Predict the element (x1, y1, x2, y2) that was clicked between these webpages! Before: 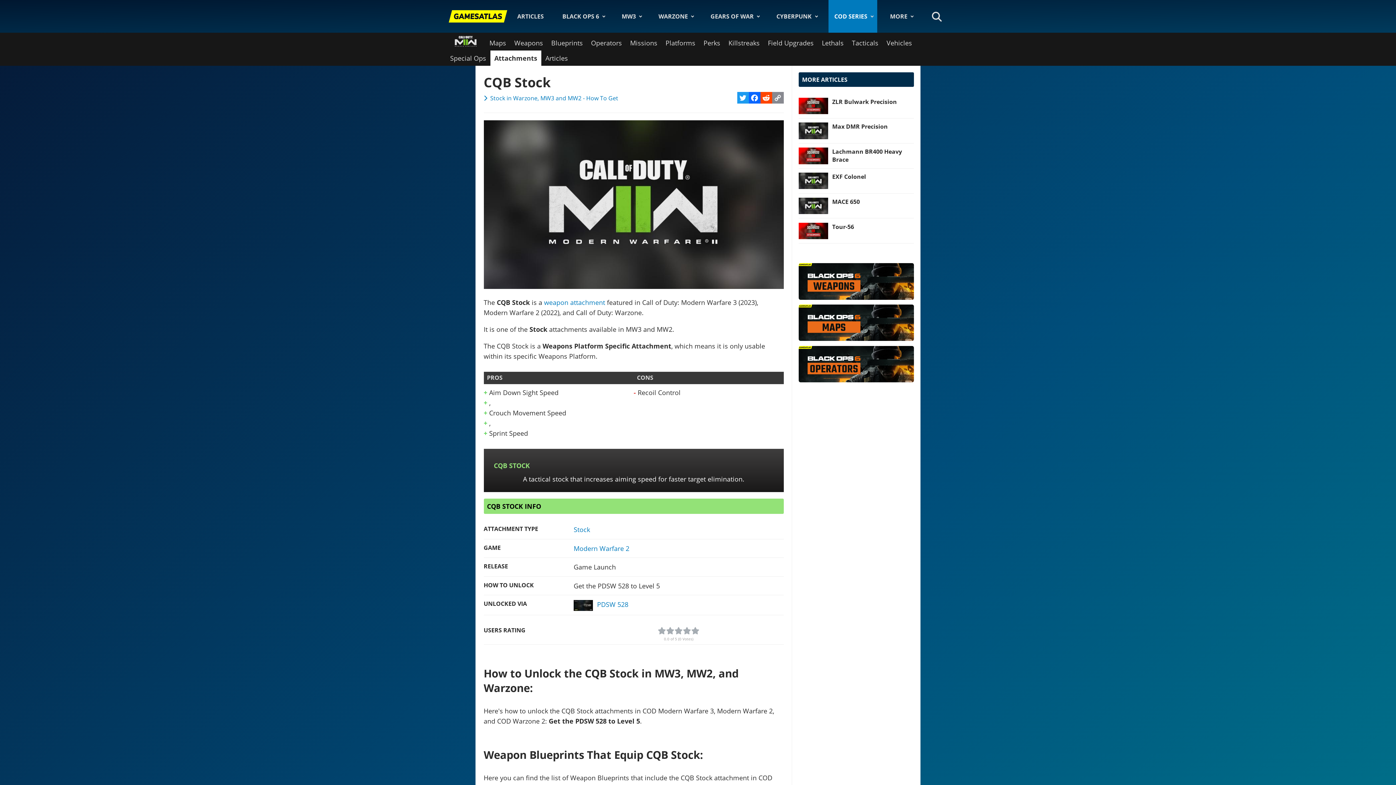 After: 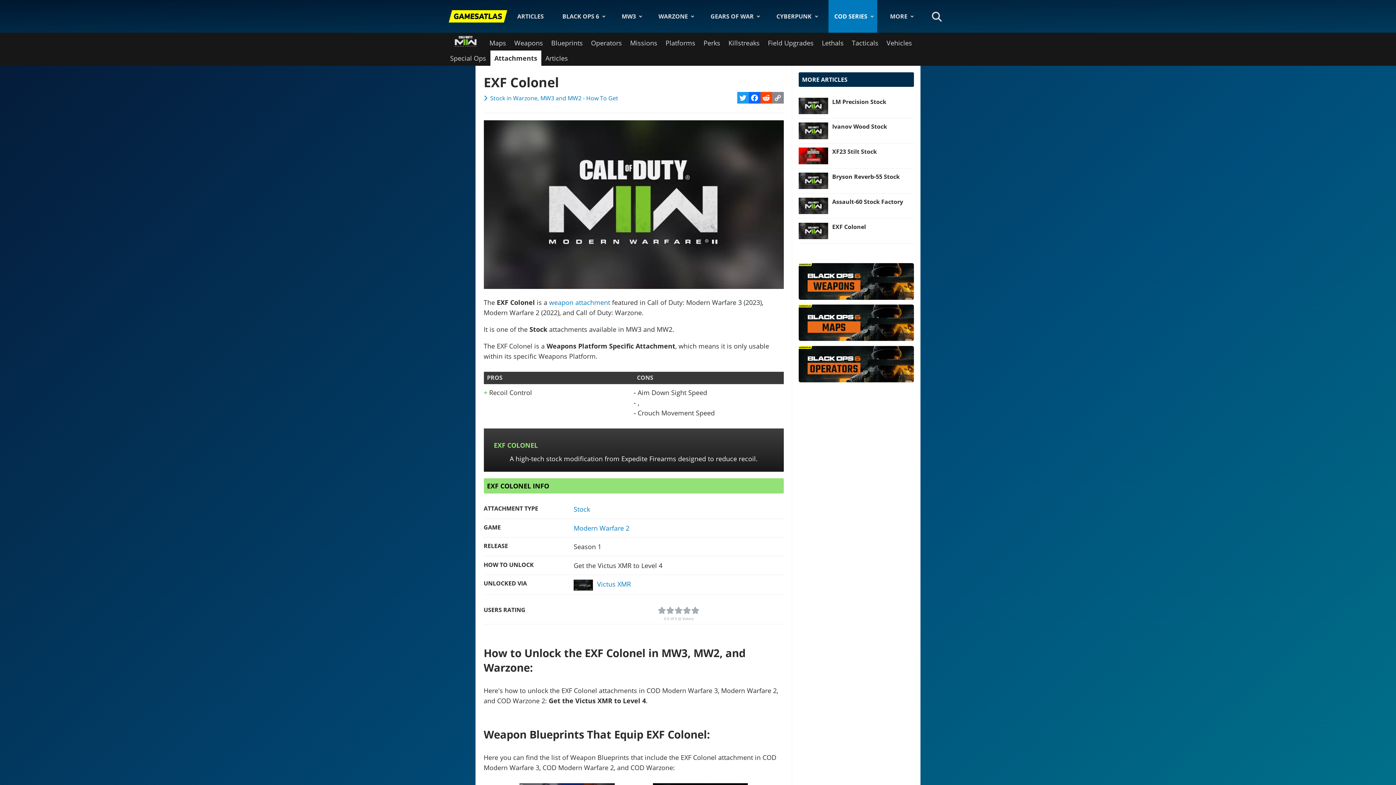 Action: label: Read more: EXF Colonel bbox: (832, 172, 866, 180)